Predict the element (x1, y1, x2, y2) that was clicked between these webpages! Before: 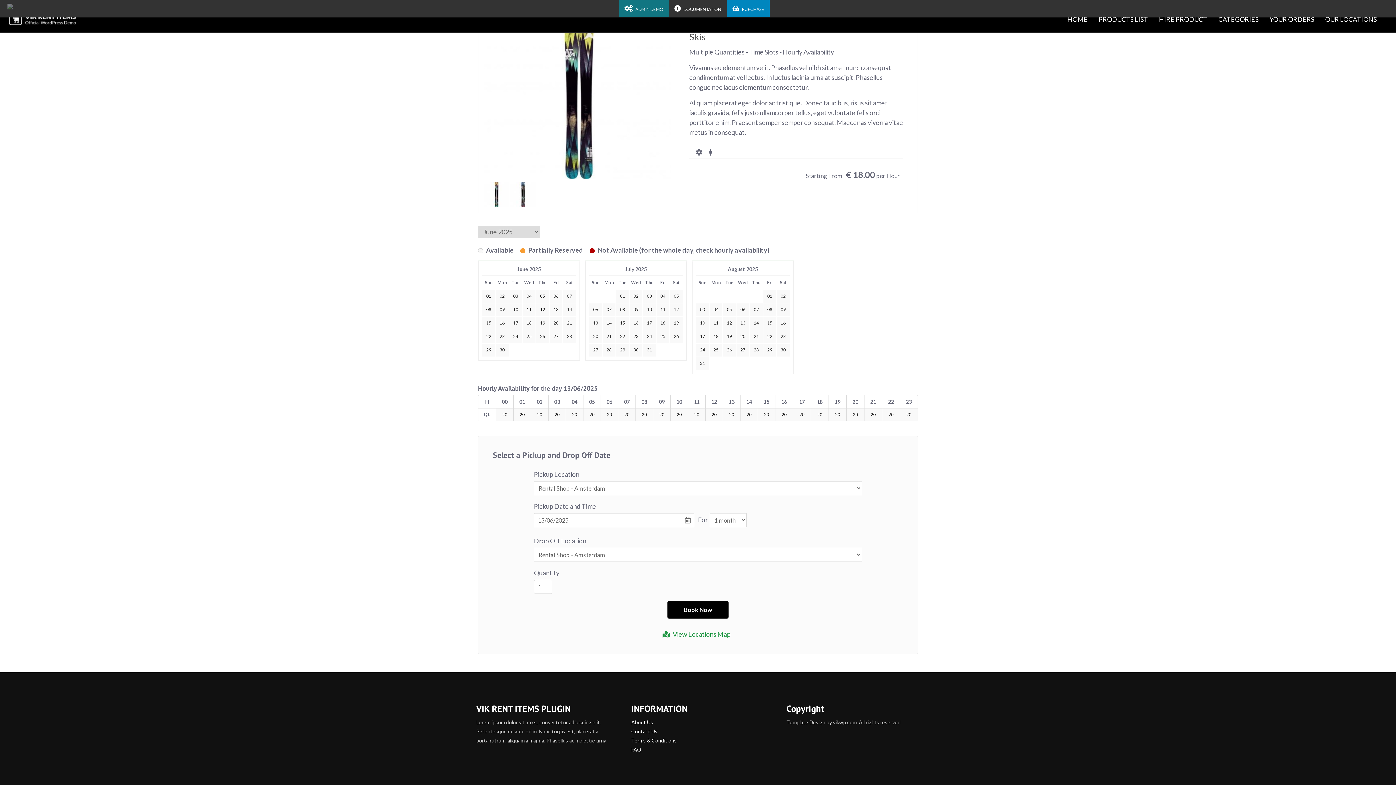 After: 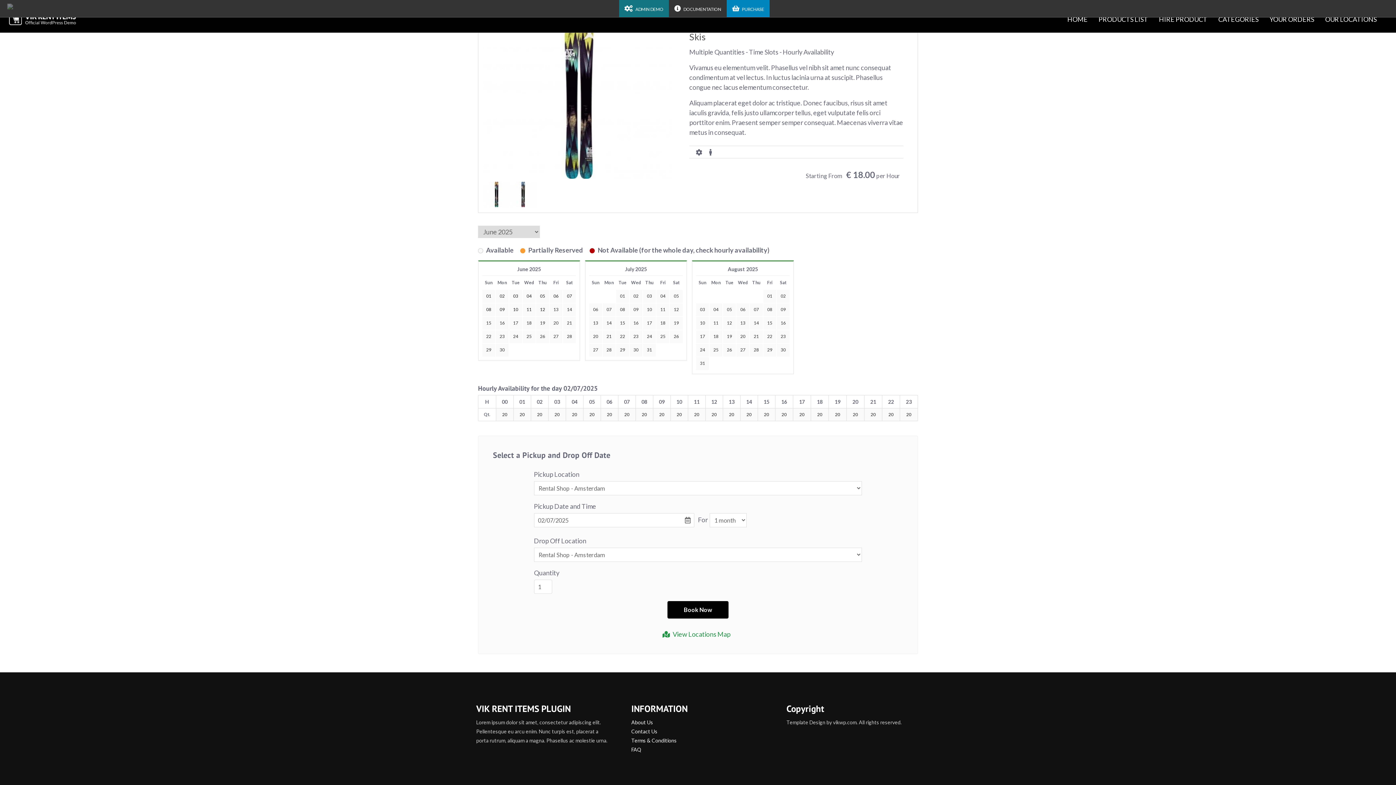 Action: bbox: (630, 291, 642, 300) label: 02